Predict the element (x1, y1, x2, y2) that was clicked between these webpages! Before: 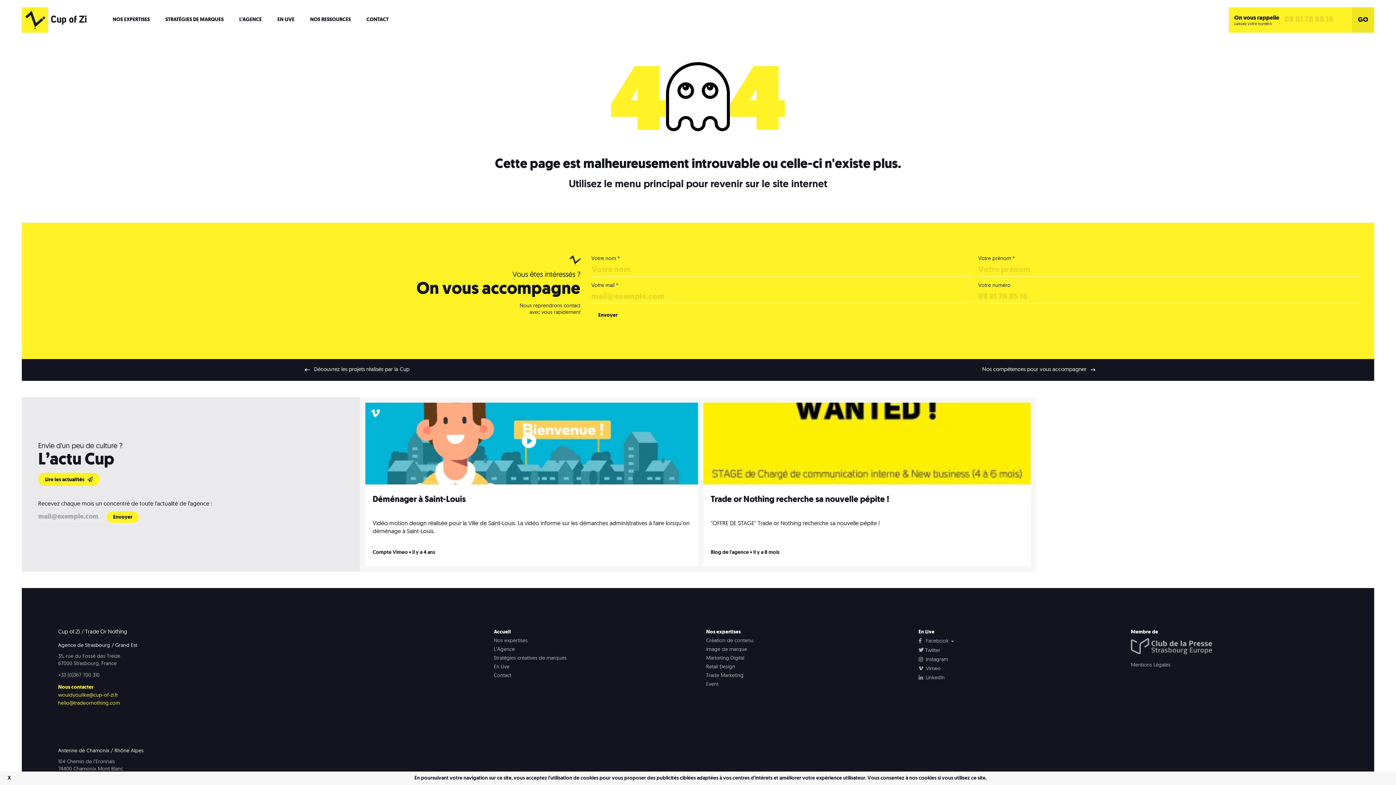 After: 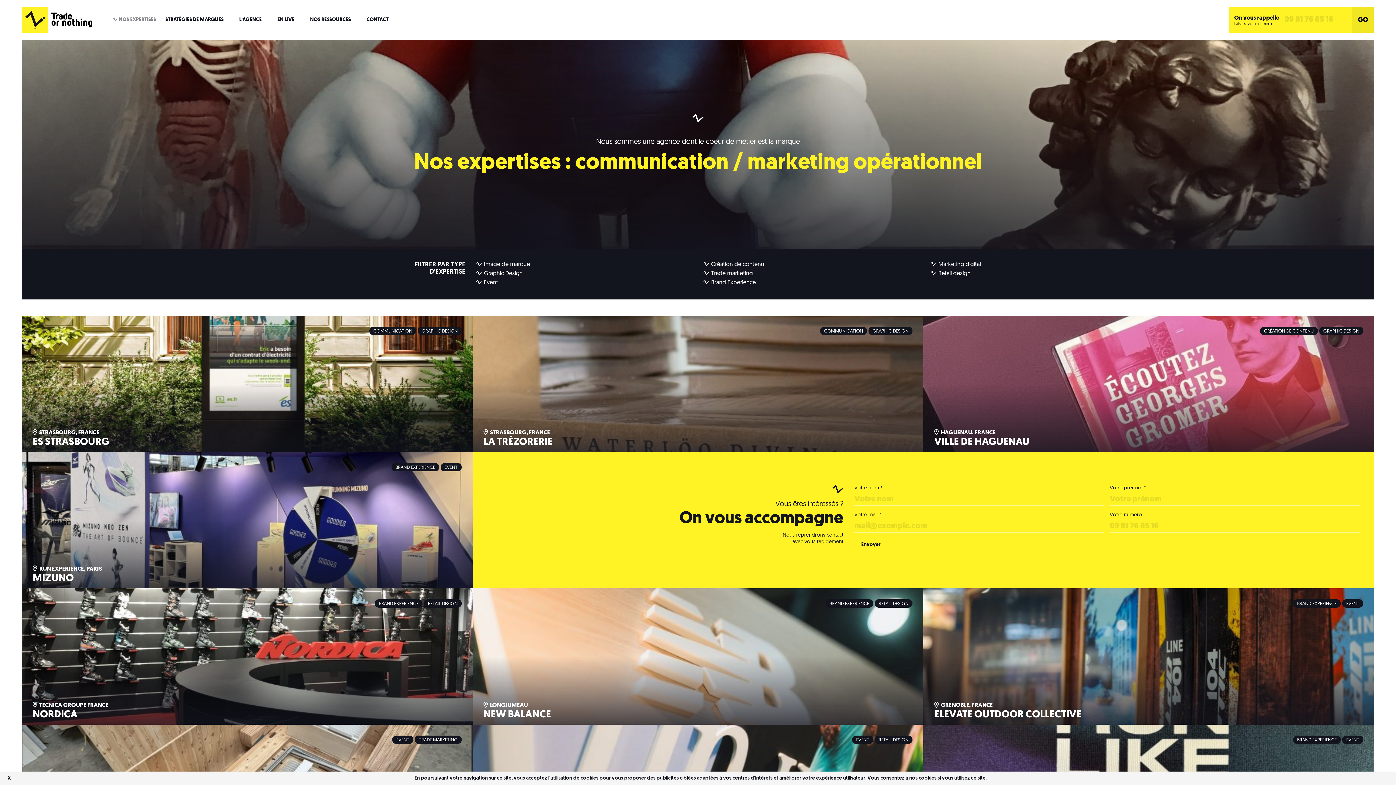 Action: label:    Découvrez les projets réalisés par la Cup bbox: (304, 367, 409, 372)